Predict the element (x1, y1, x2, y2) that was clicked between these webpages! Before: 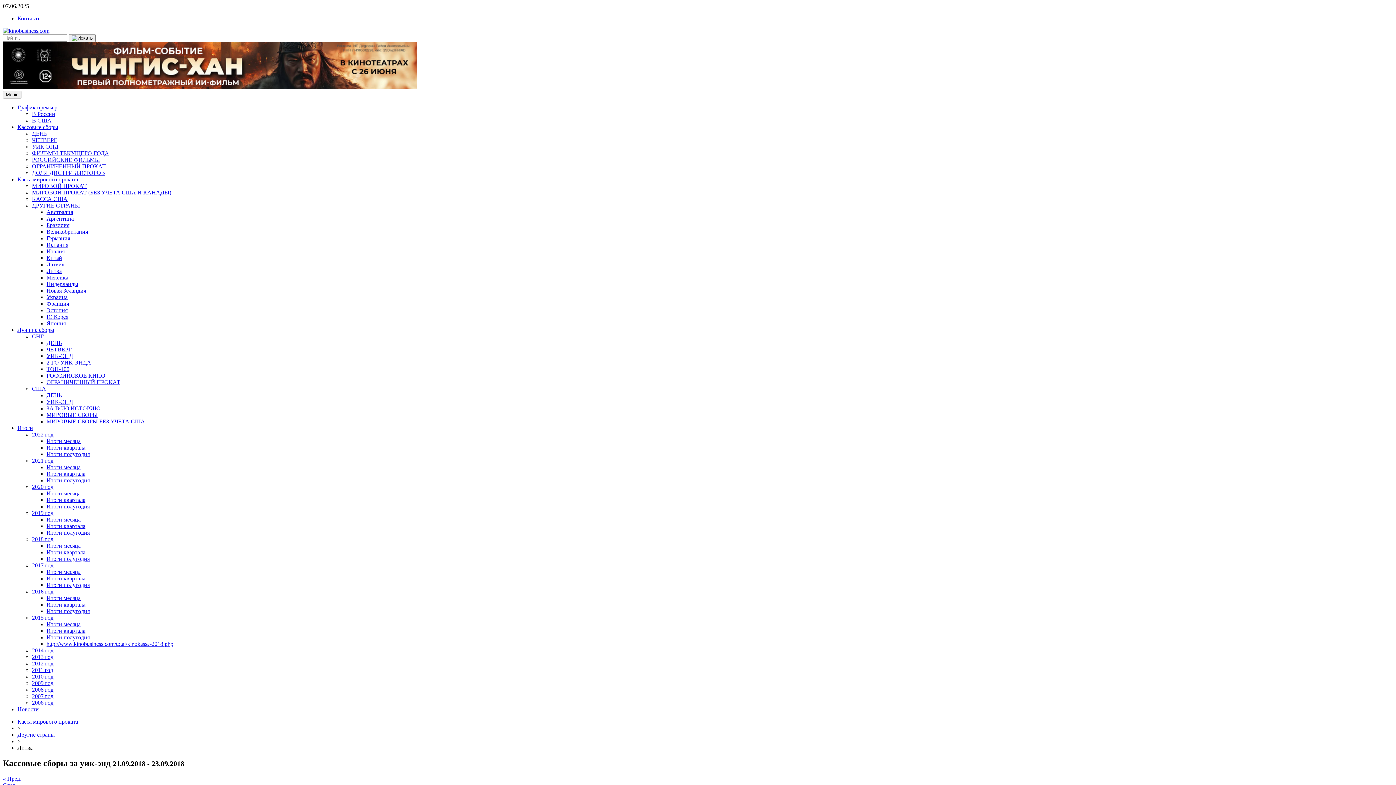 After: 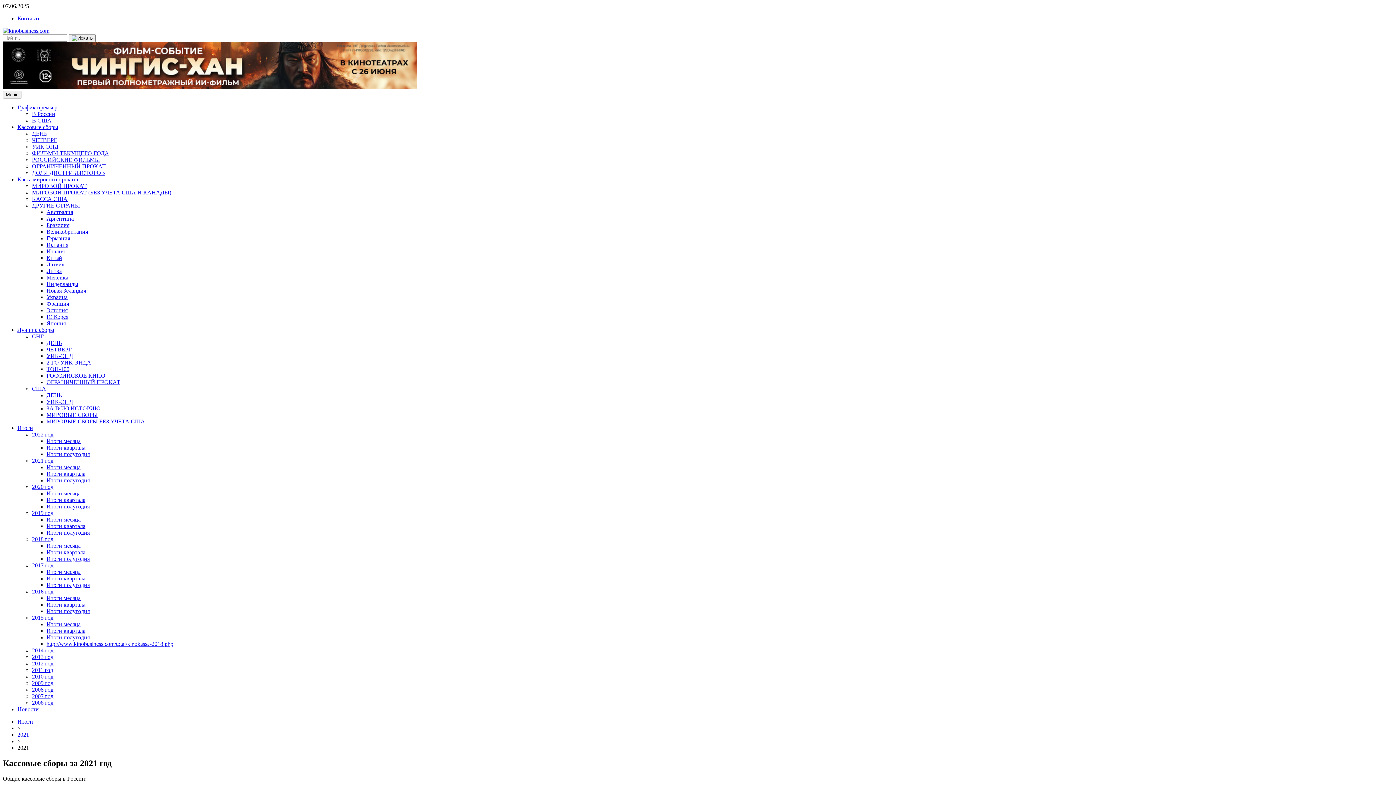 Action: bbox: (32, 457, 53, 464) label: 2021 год